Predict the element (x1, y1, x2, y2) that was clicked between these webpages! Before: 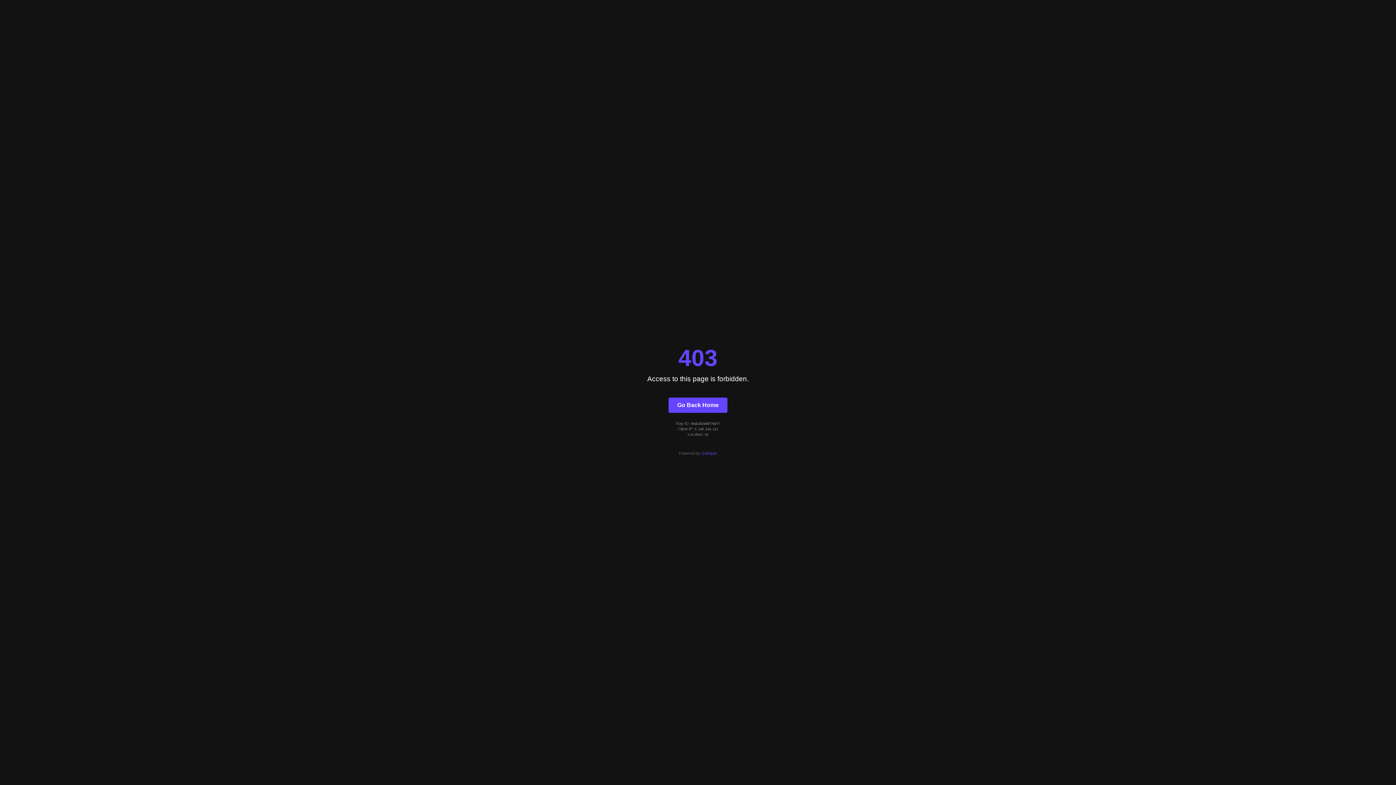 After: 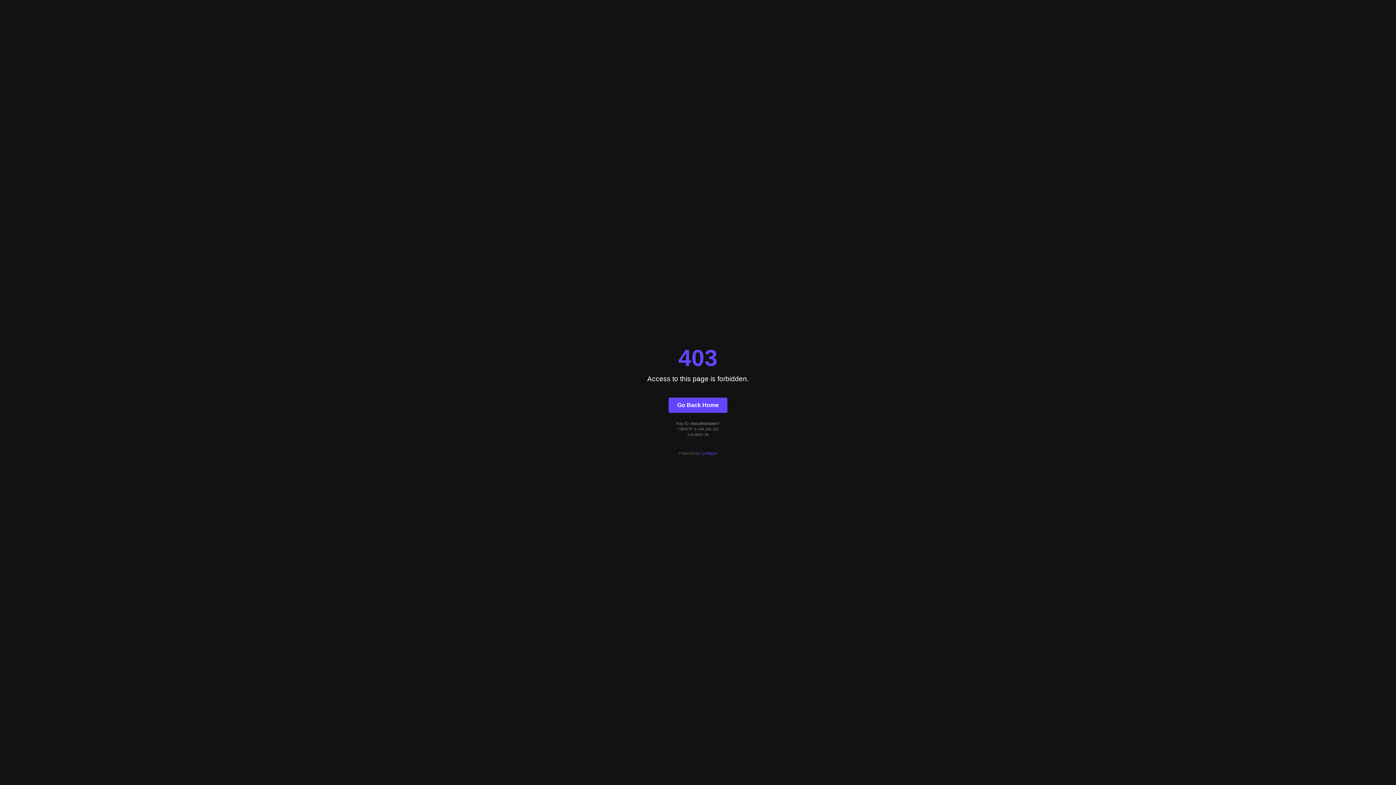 Action: label: Go Back Home bbox: (668, 397, 727, 412)